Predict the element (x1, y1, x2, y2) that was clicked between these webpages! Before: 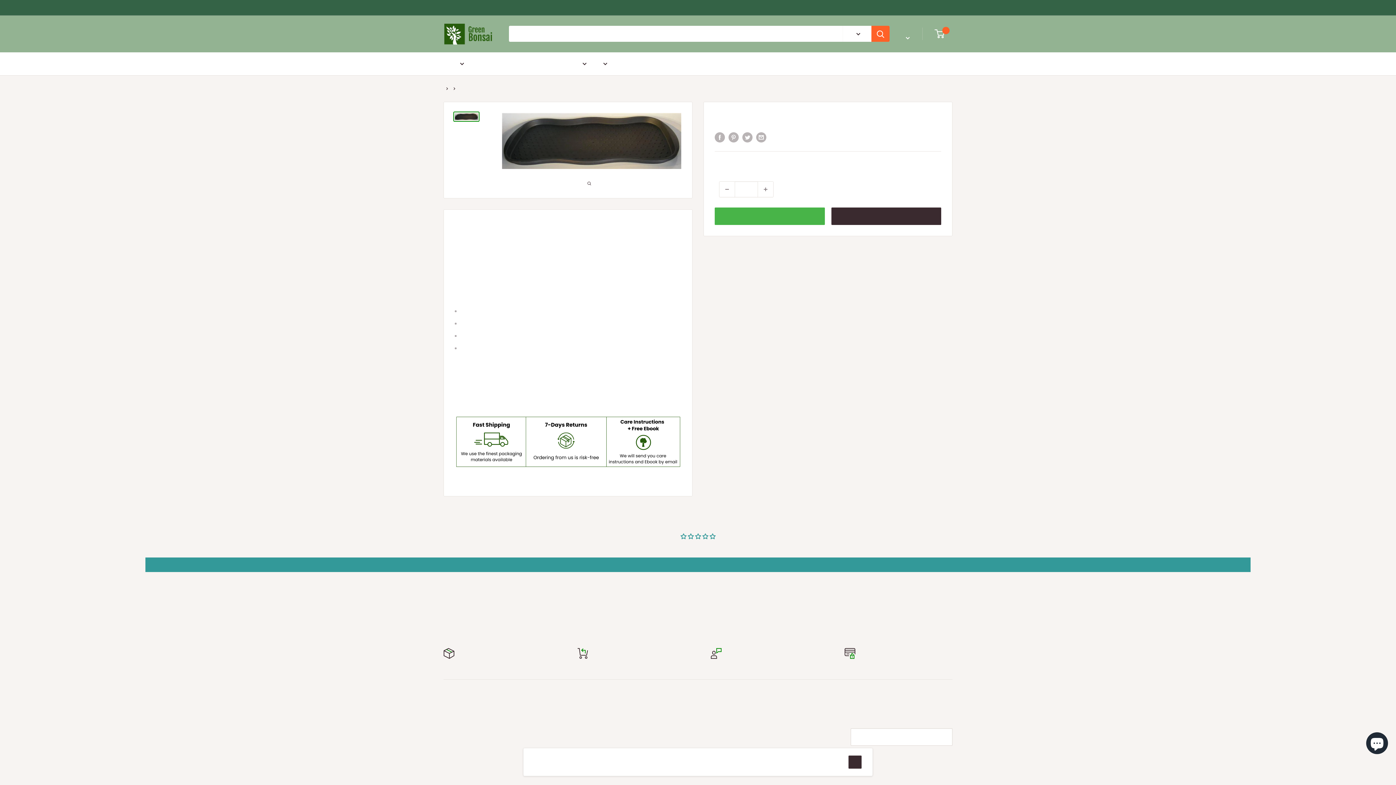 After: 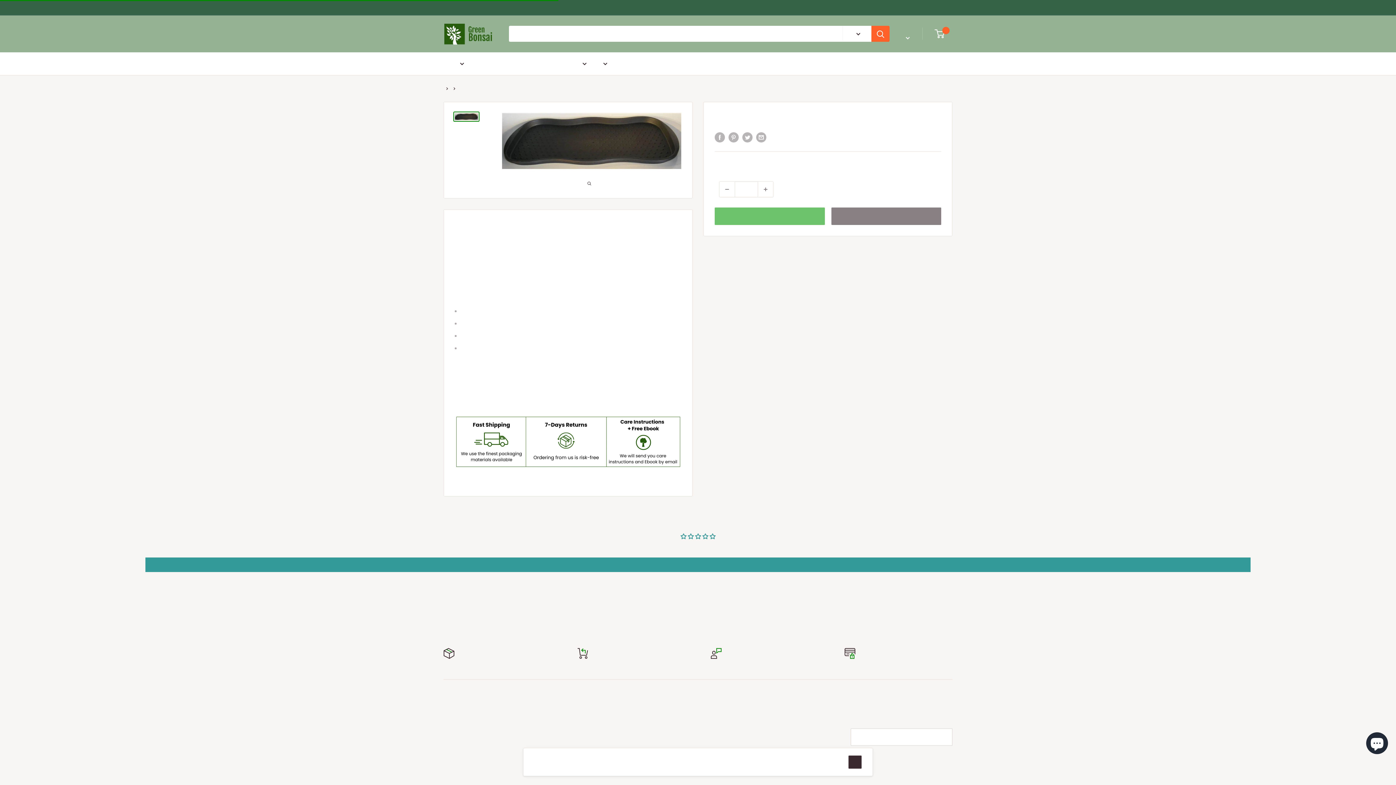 Action: bbox: (714, 207, 824, 225) label: Add to cart